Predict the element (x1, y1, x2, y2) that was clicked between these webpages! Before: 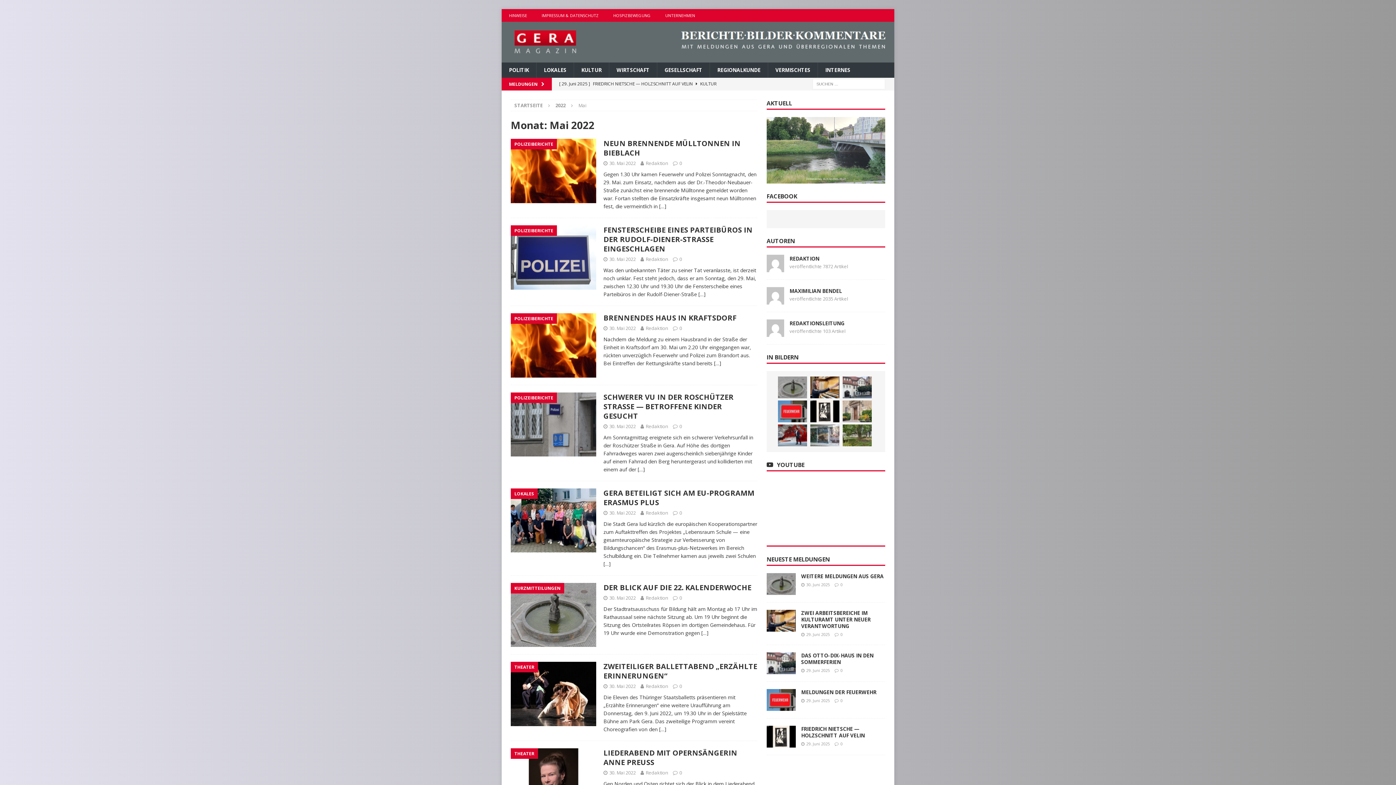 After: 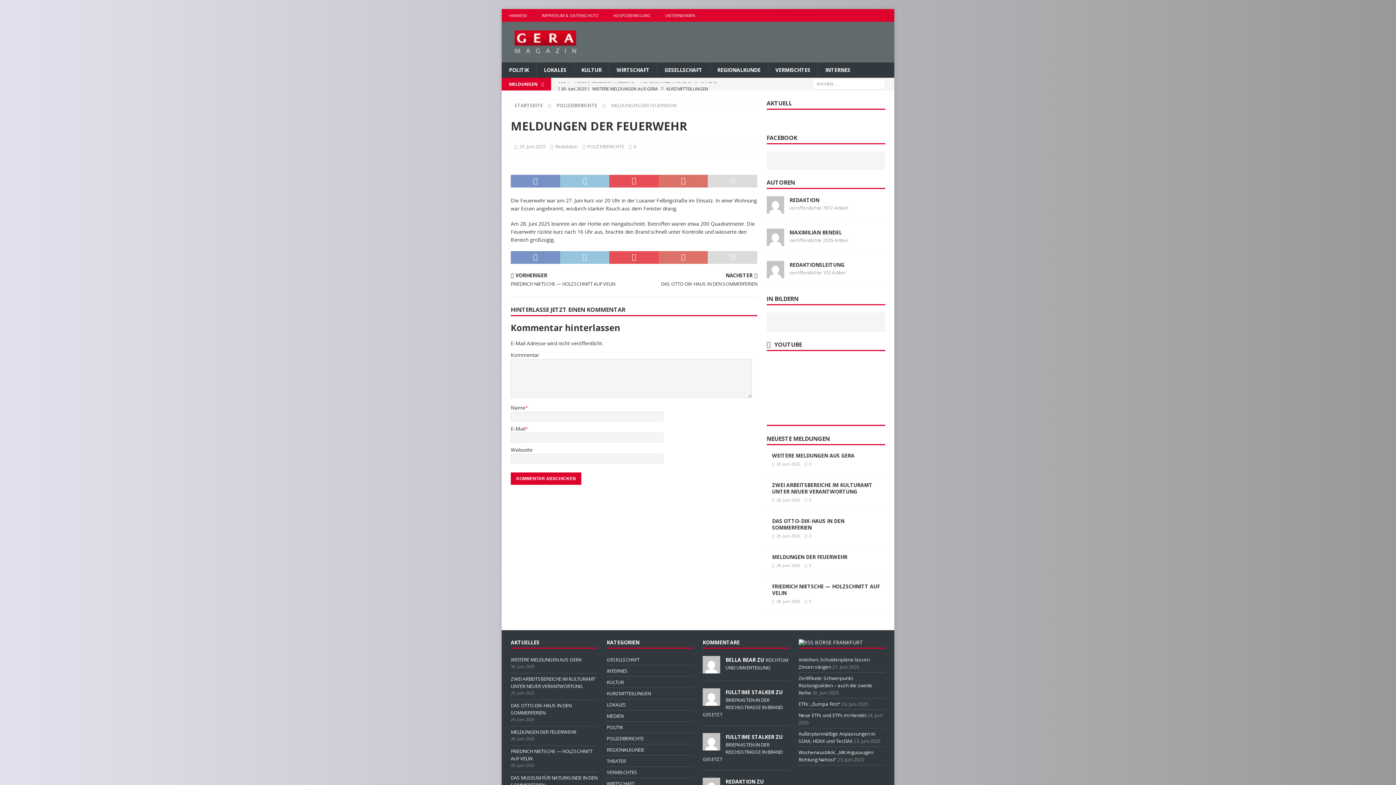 Action: bbox: (778, 400, 807, 422)